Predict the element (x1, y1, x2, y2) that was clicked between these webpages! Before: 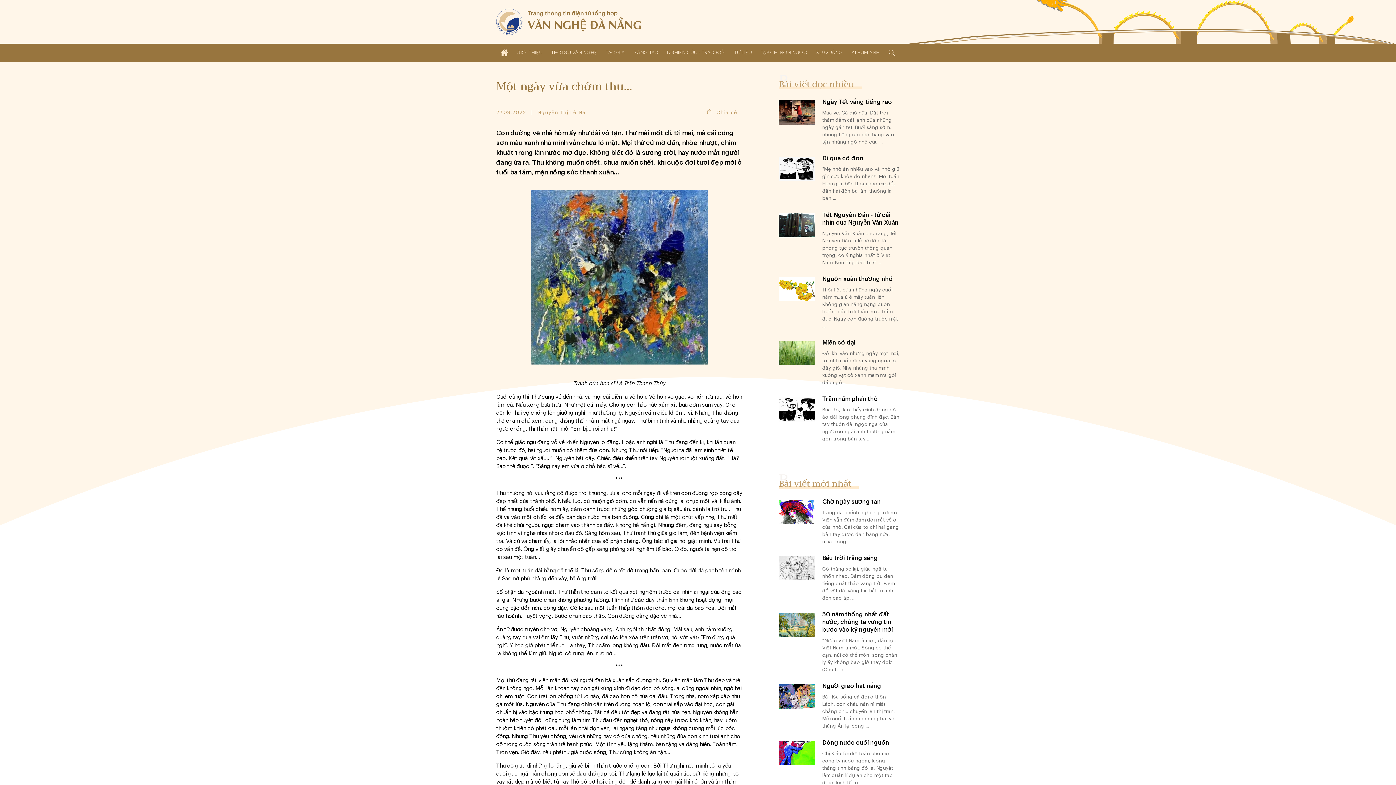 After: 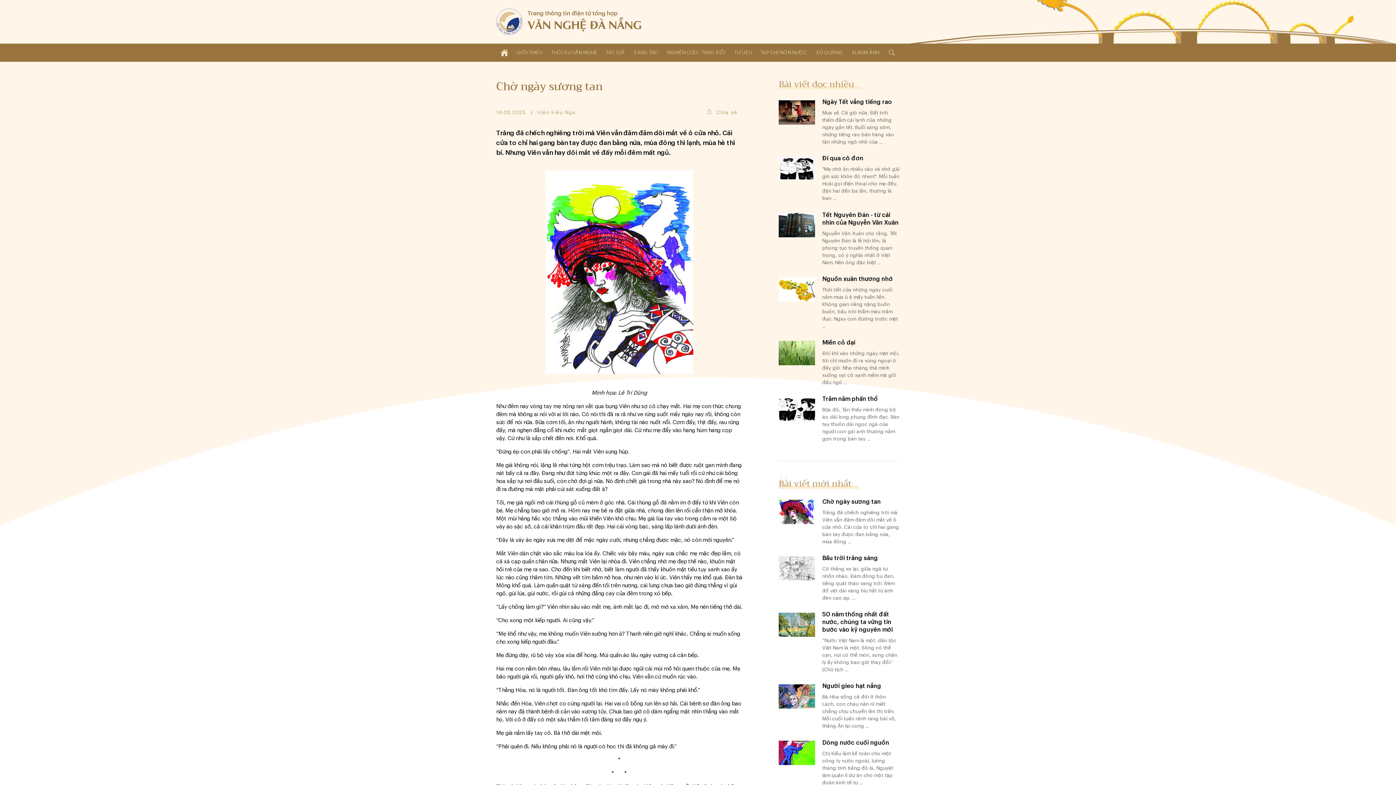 Action: label: Chờ ngày sương tan
Trăng đã chếch nghiêng trời mà Viên vẫn đăm đăm dõi mắt về ô cửa nhỏ. Cái cửa to chỉ hai gang bàn tay được đan bằng nứa, mùa đông ... bbox: (778, 500, 900, 545)